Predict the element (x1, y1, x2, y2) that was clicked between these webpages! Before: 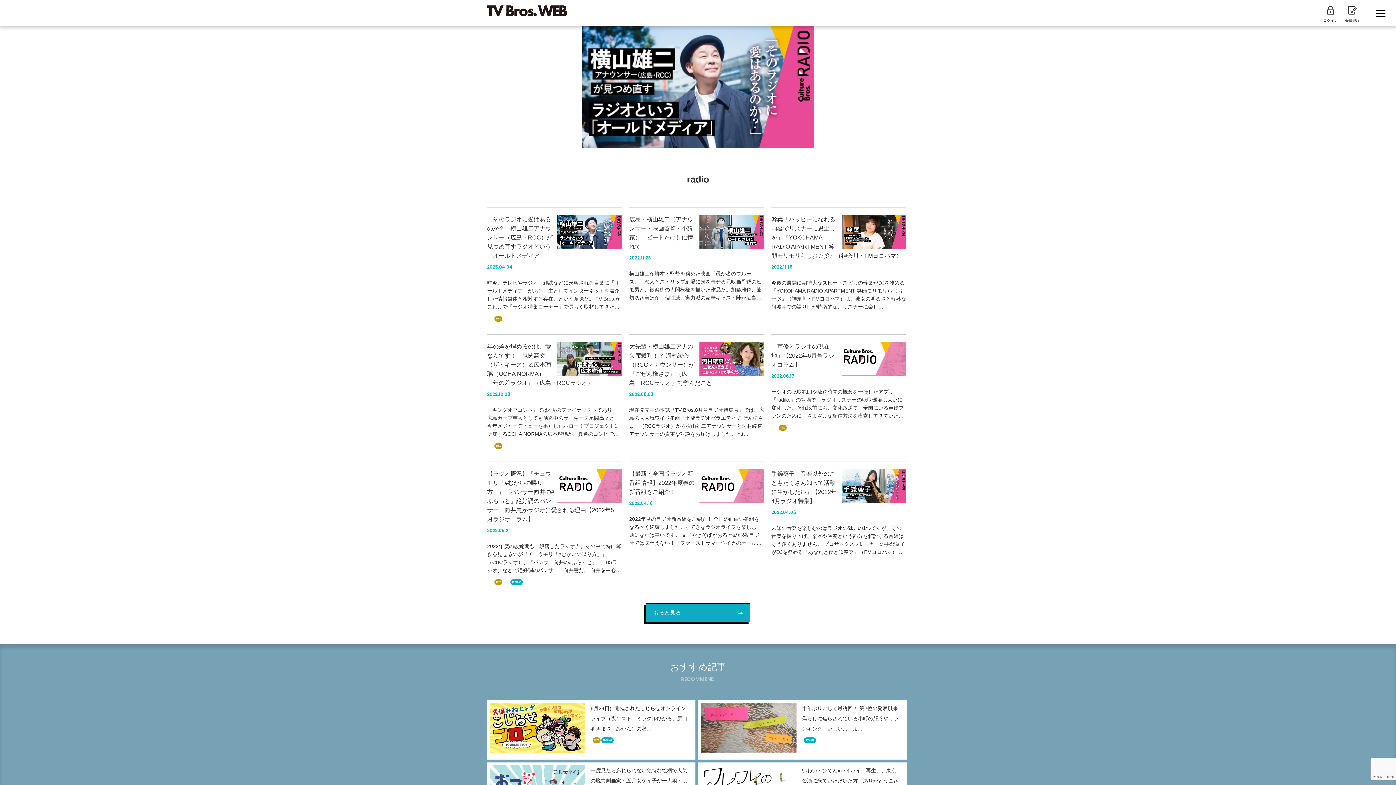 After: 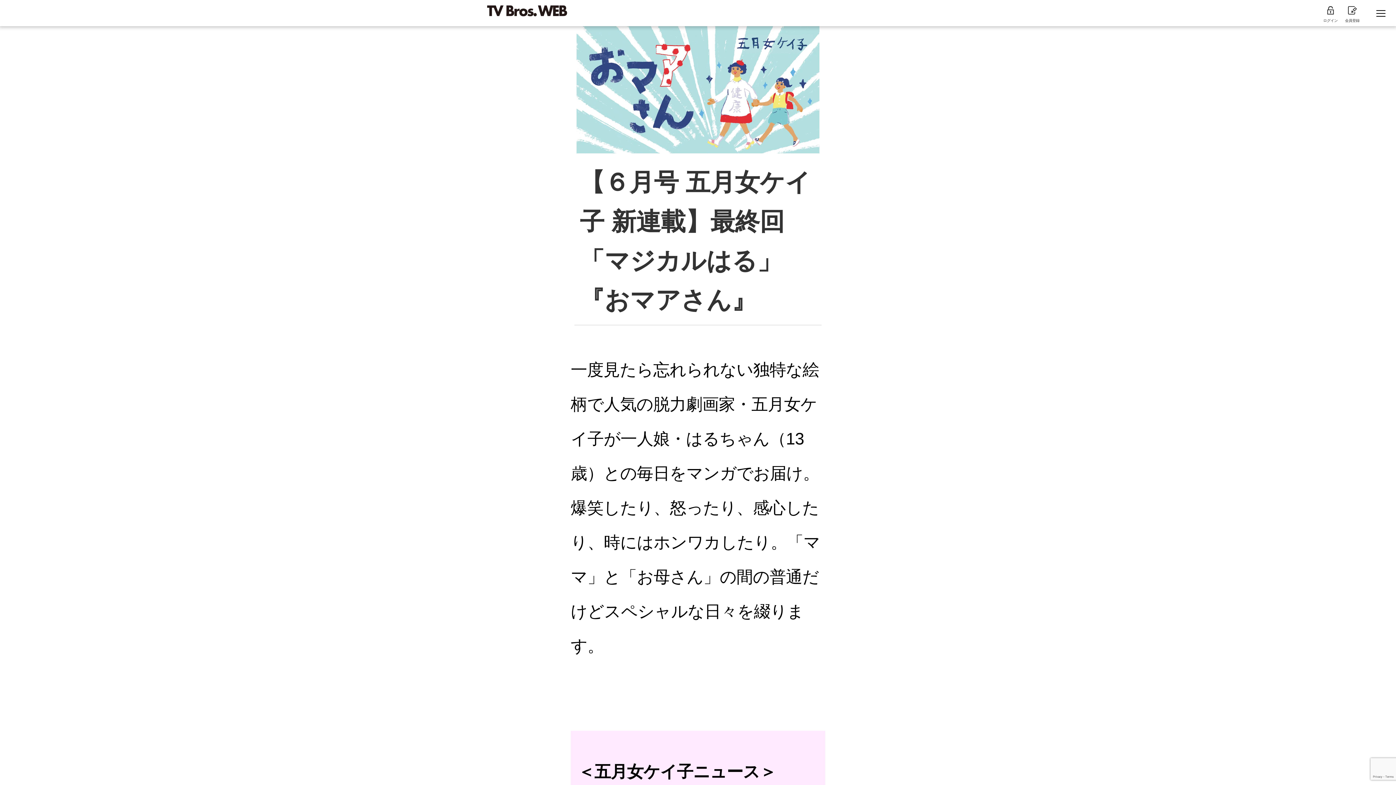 Action: bbox: (585, 765, 692, 796) label: 一度見たら忘れられない独特な絵柄で人気の脱力劇画家・五月女ケイ子が一人娘・はるちゃん（13歳）との毎...